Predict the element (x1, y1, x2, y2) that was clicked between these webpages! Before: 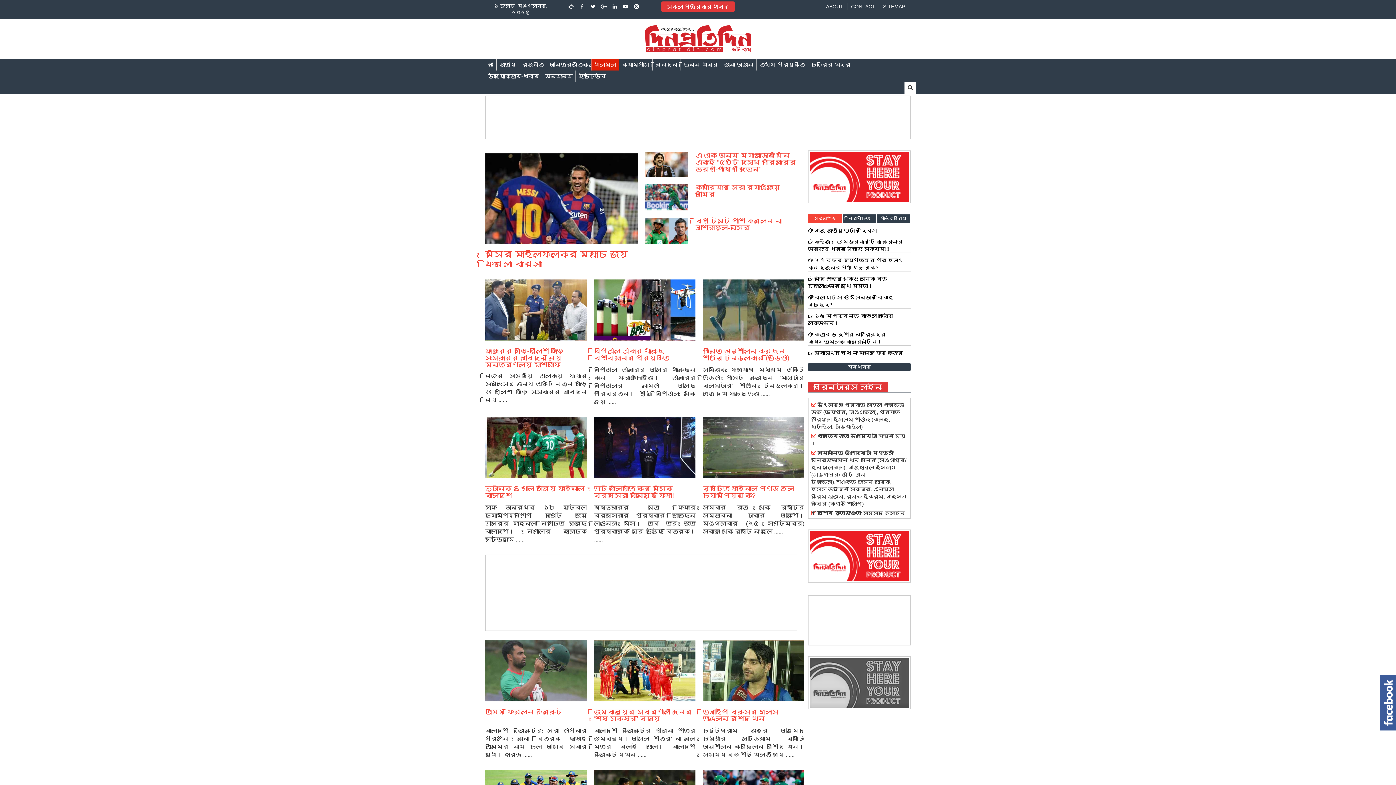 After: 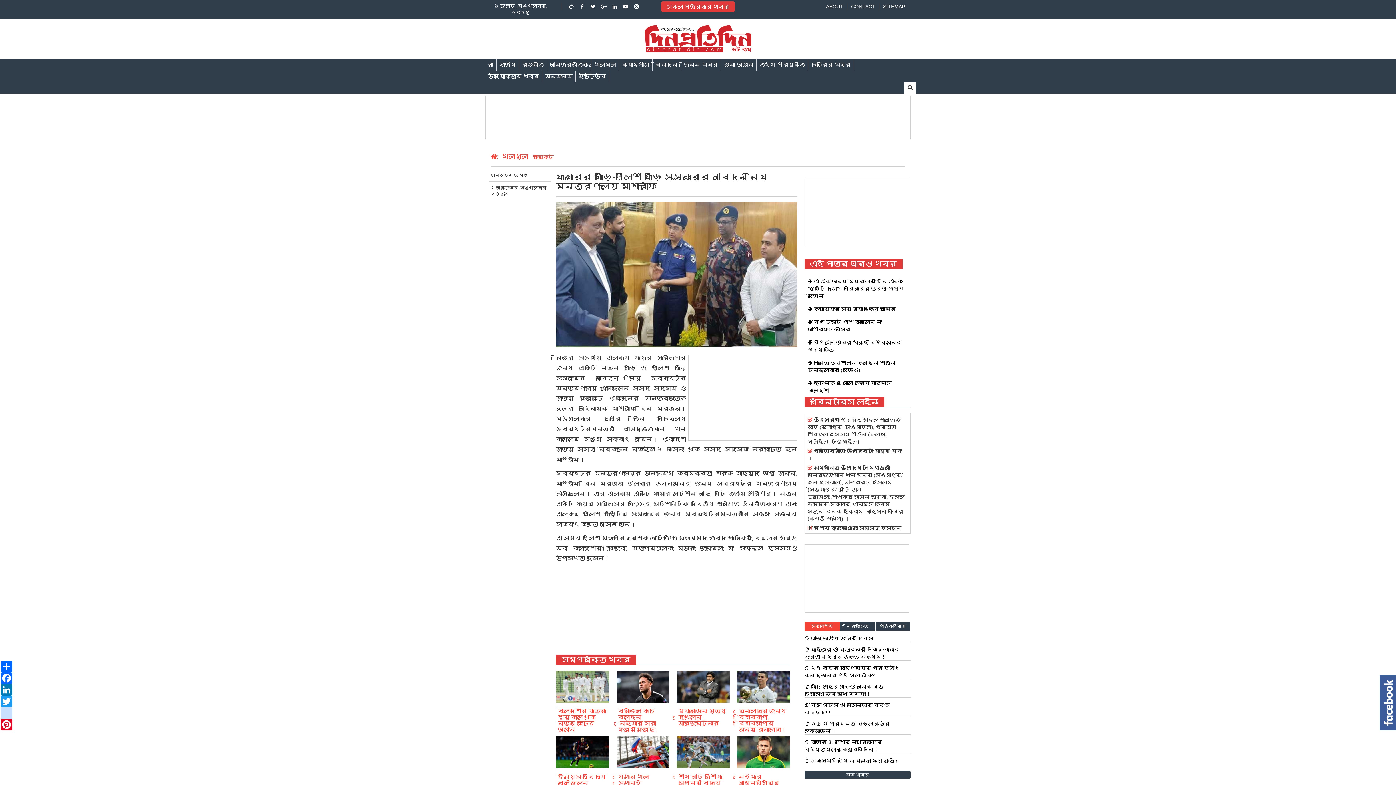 Action: bbox: (485, 279, 586, 340)